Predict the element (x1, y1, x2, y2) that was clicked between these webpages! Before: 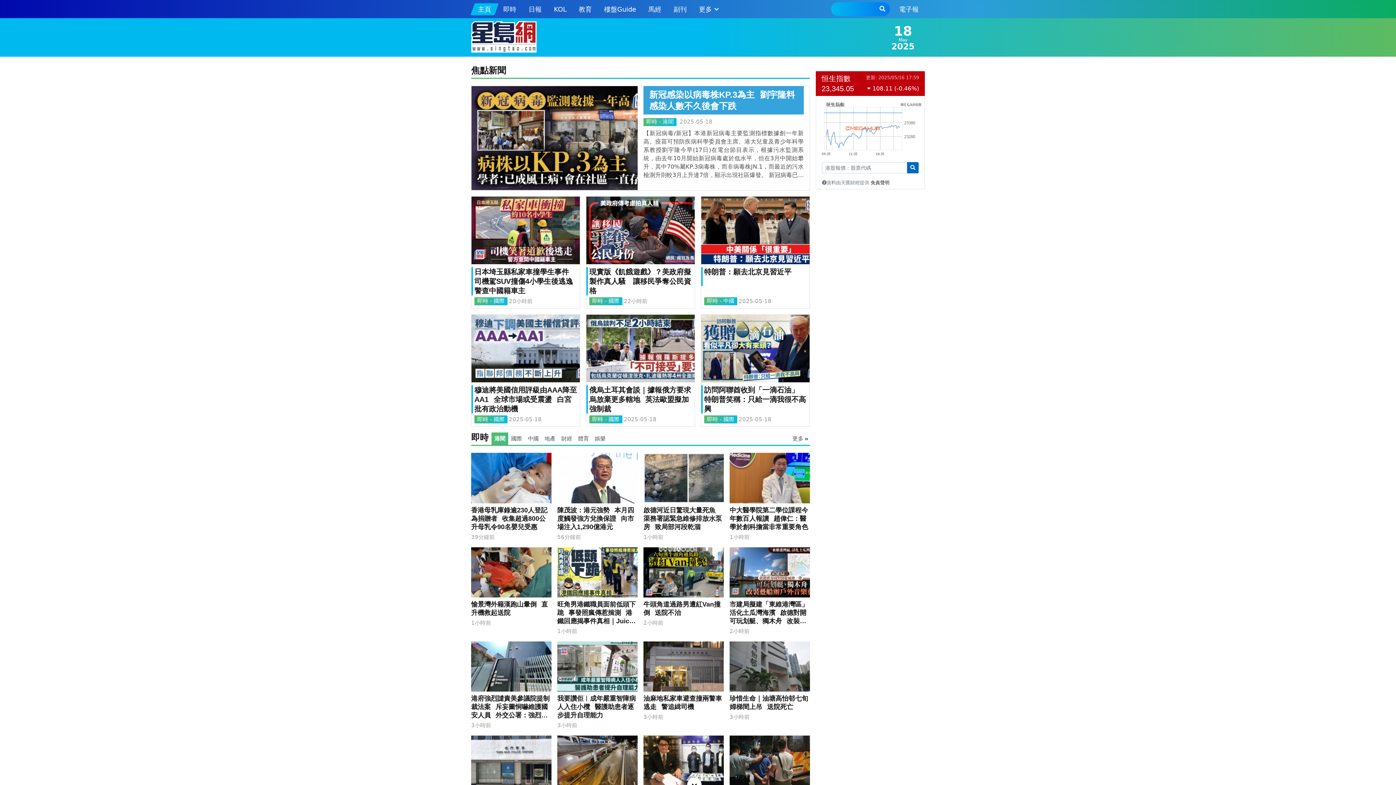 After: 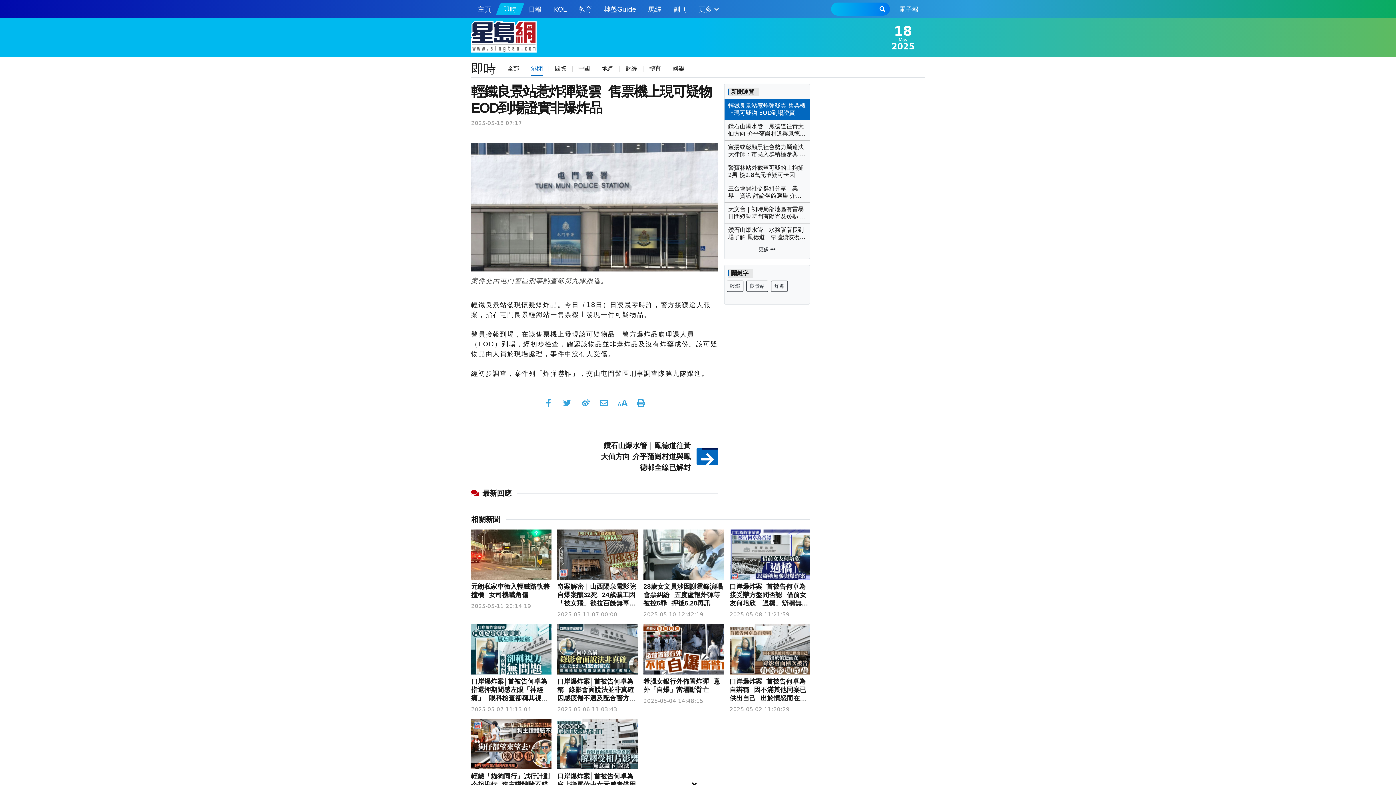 Action: bbox: (471, 735, 551, 786)